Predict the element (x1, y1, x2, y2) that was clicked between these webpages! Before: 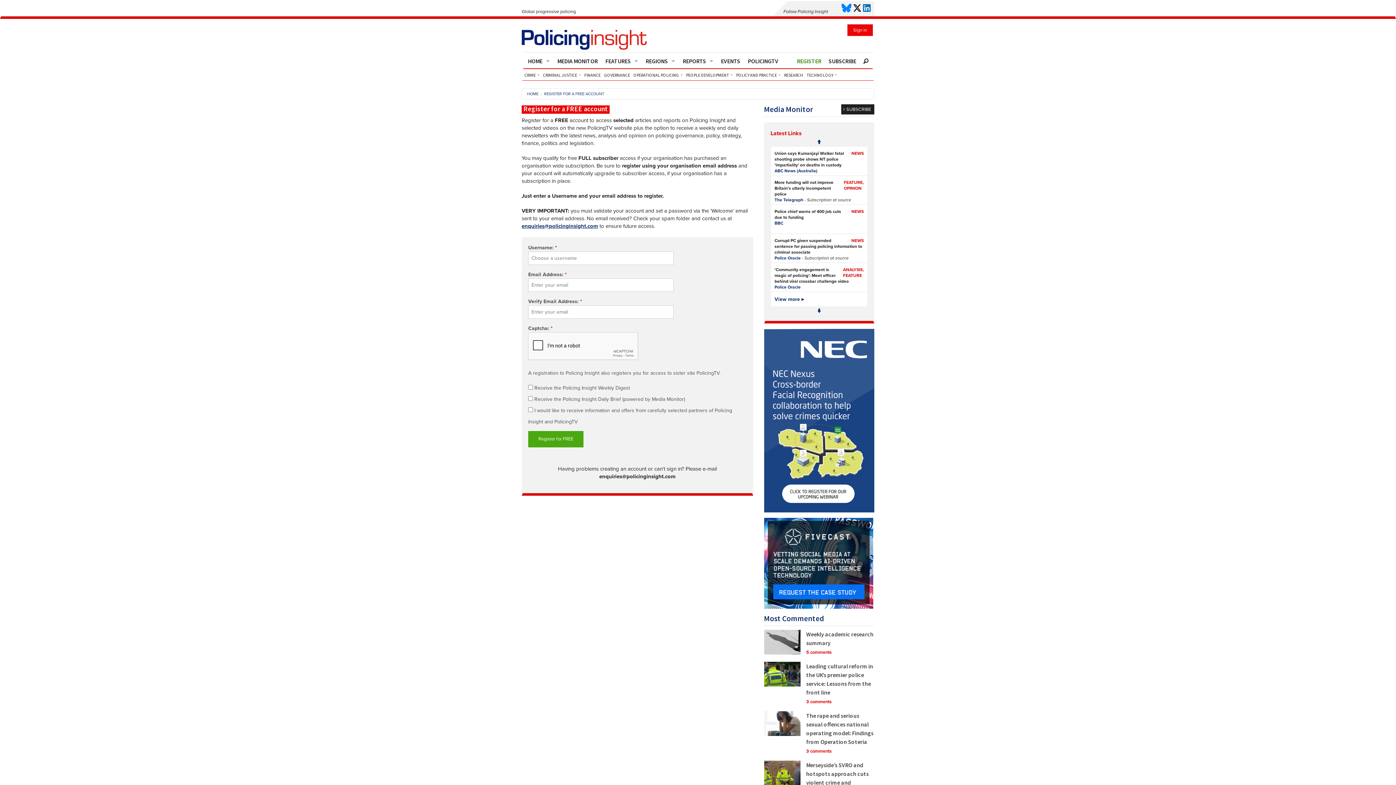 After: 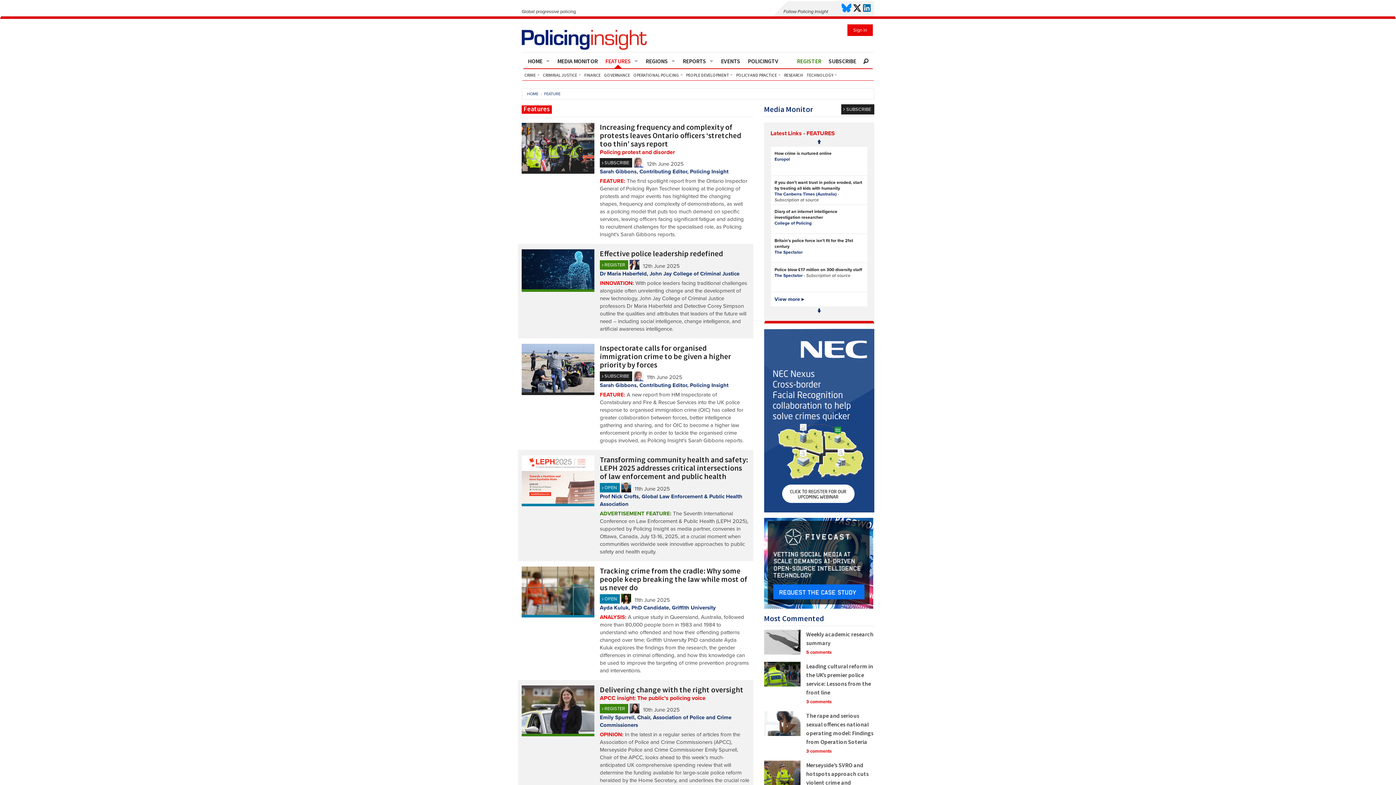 Action: label: FEATURES bbox: (601, 53, 641, 69)